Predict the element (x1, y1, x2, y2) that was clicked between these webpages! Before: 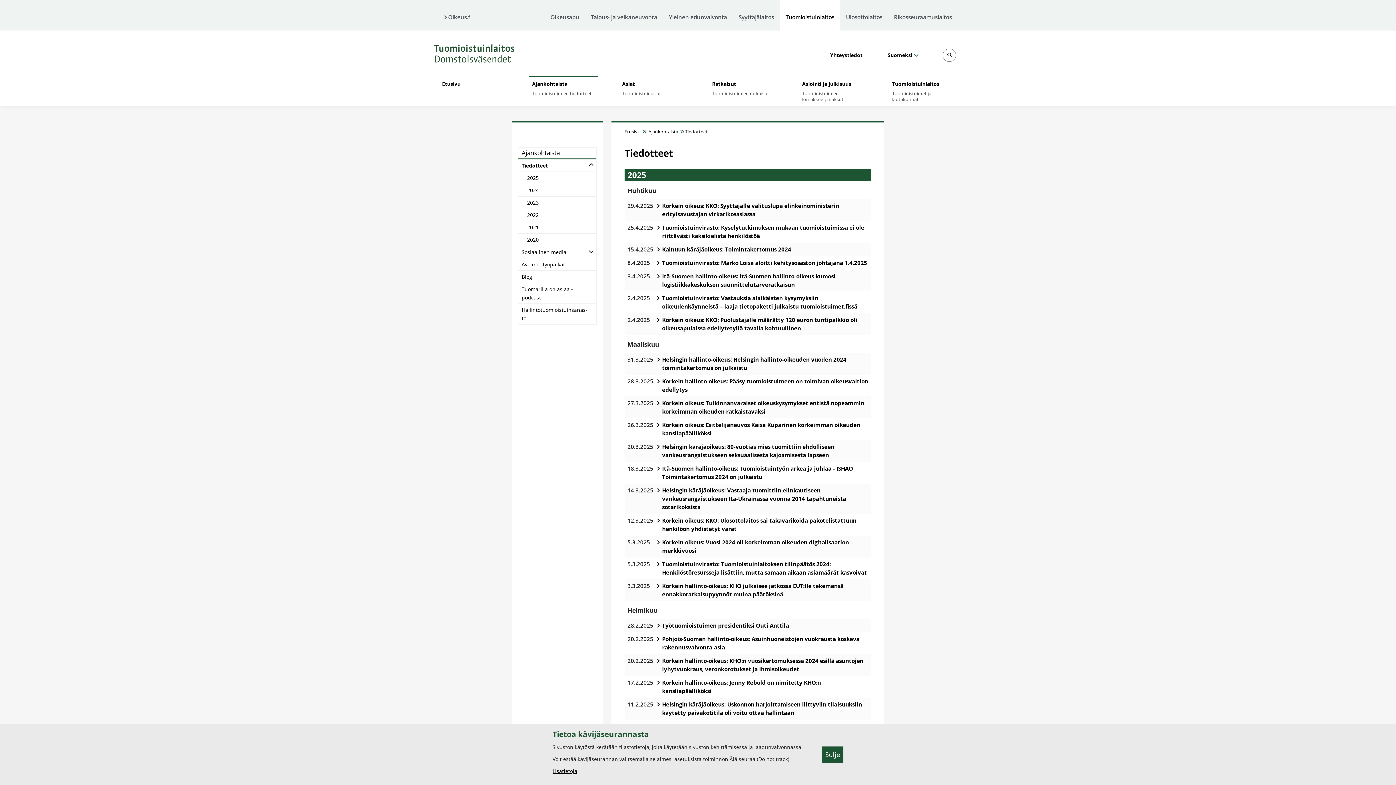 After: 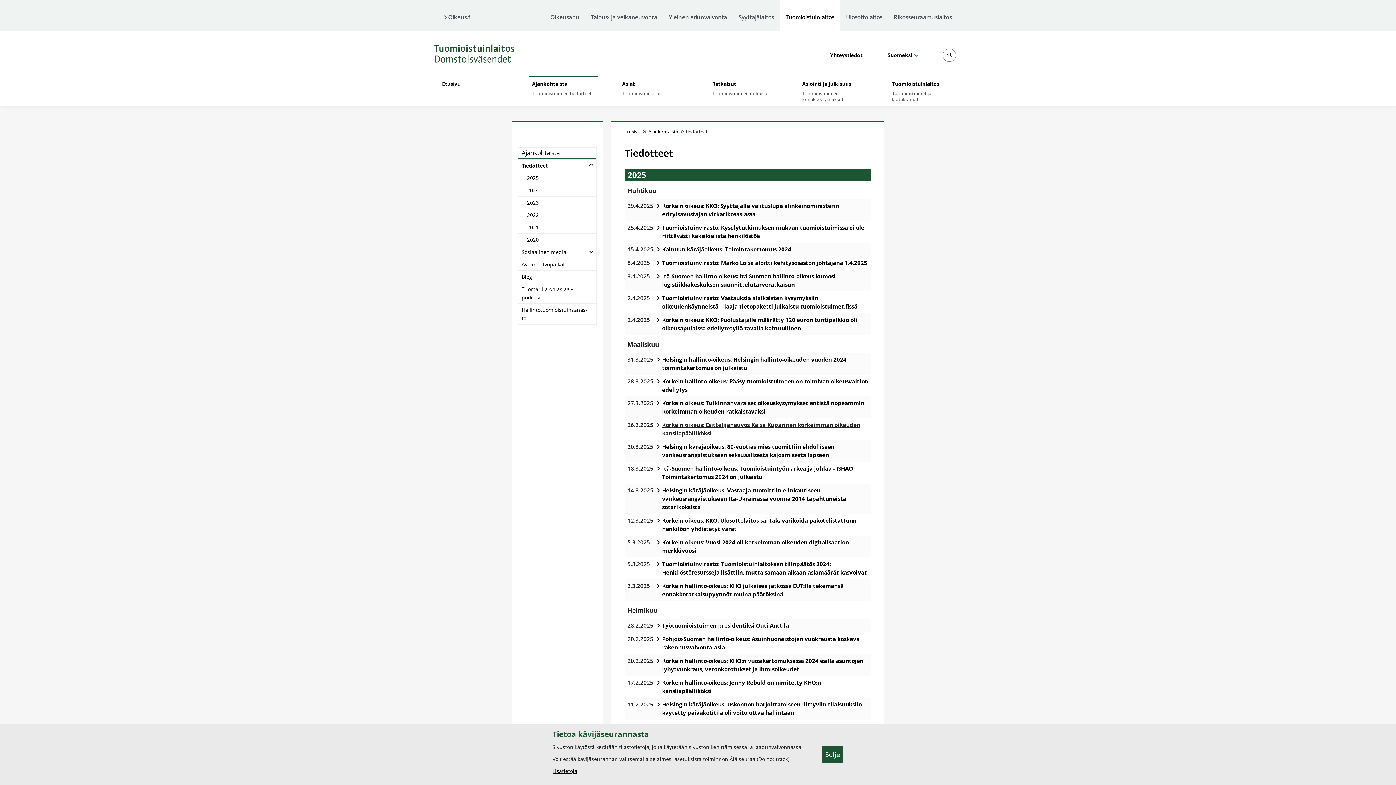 Action: bbox: (662, 421, 869, 437) label: Korkein oikeus: Esittelijäneuvos Kaisa Kuparinen korkeimman oikeuden kansliapäälliköksi